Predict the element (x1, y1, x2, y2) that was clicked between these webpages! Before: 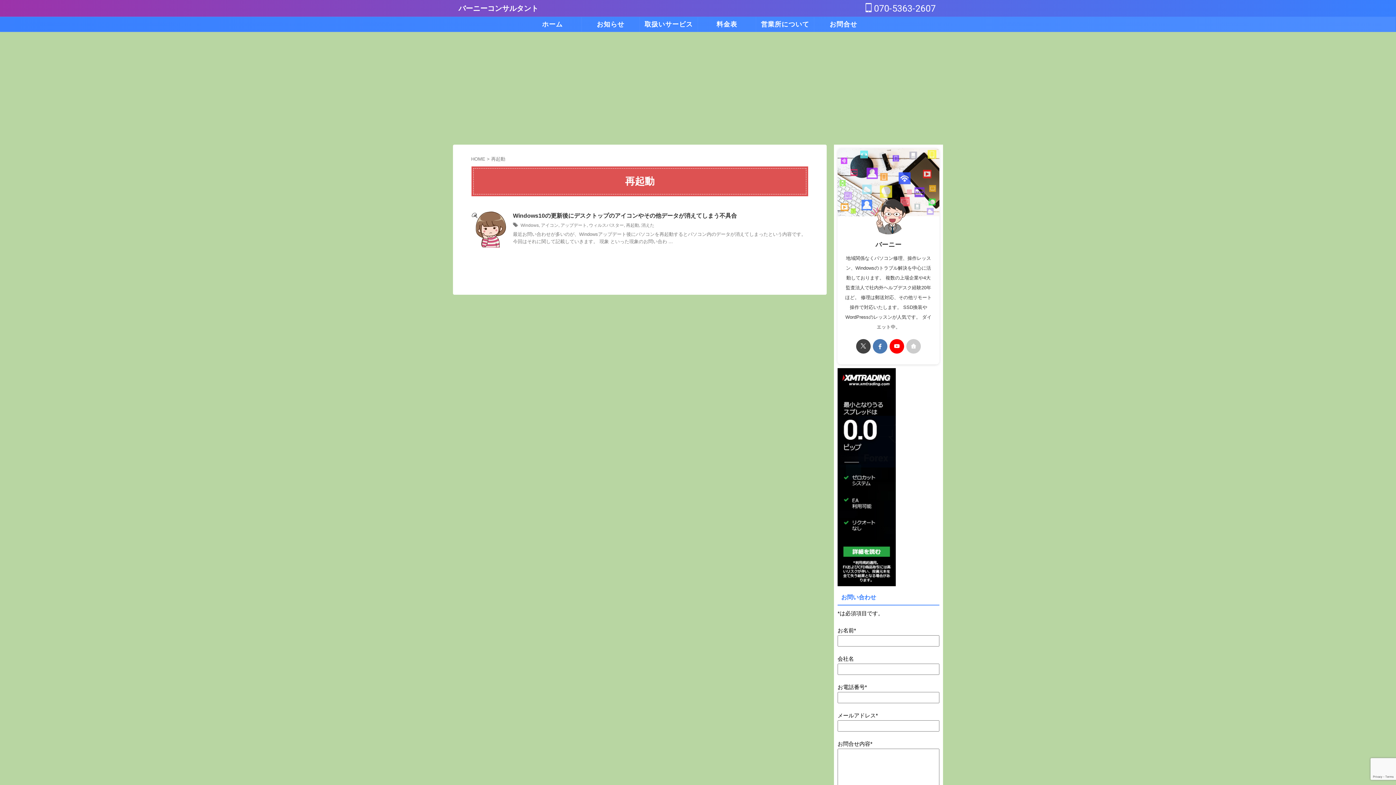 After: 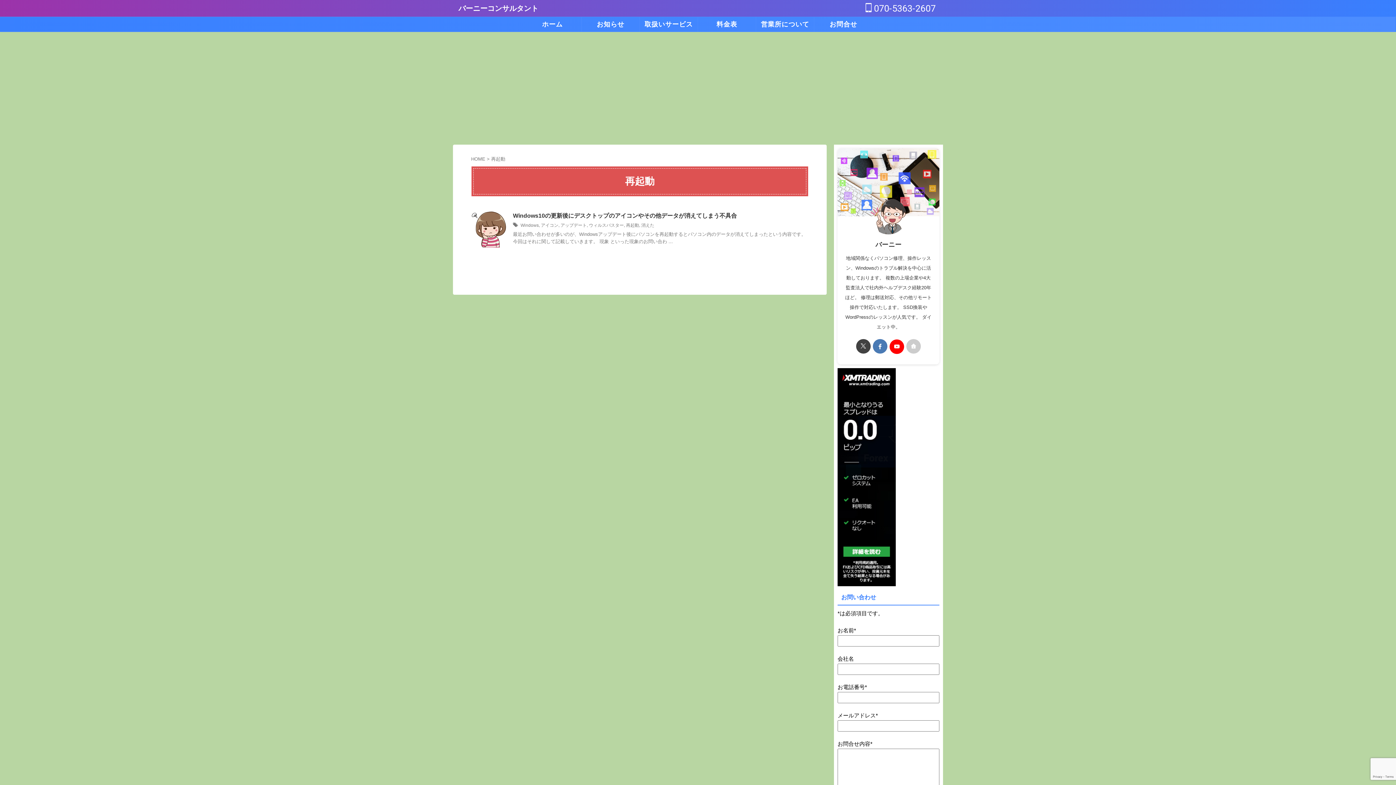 Action: bbox: (889, 339, 904, 353)